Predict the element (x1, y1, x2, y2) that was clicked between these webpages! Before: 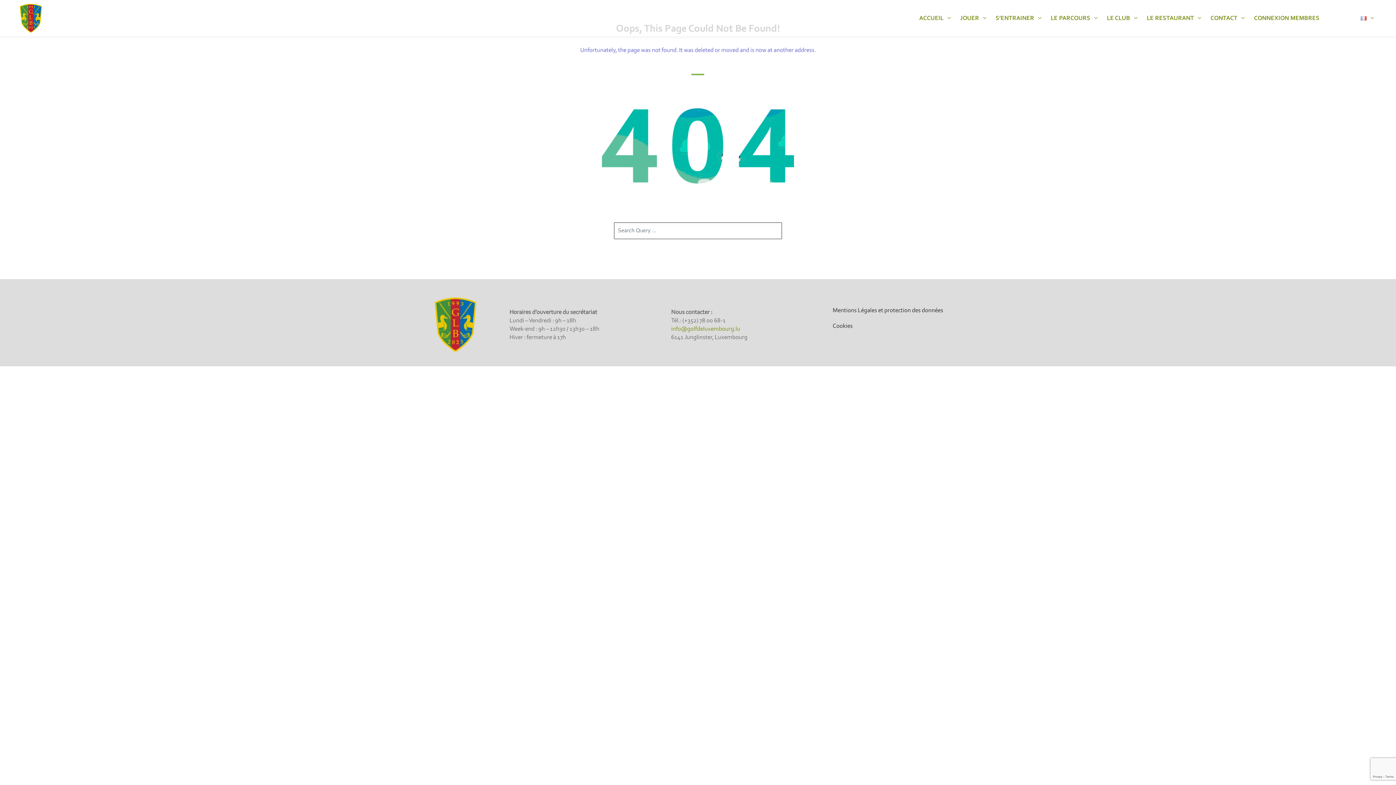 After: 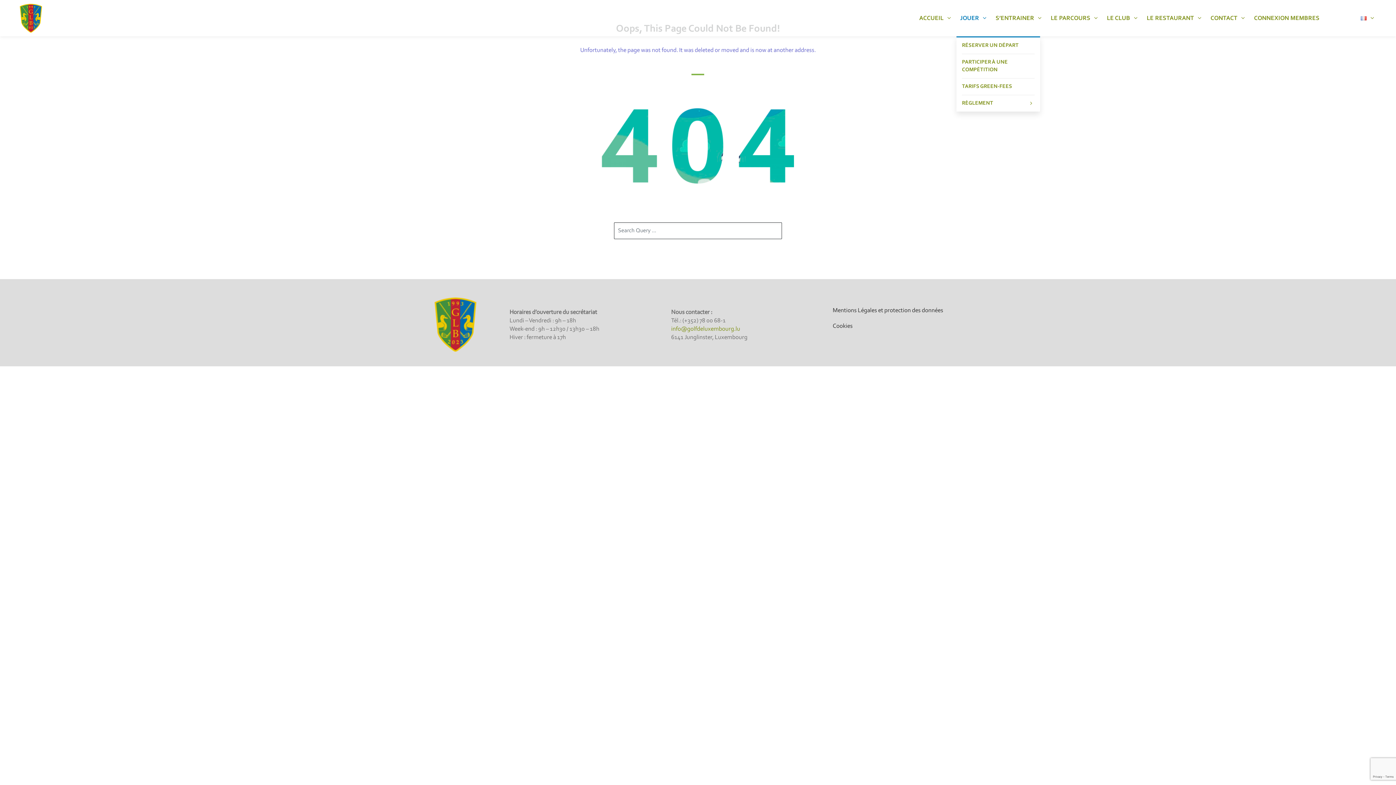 Action: bbox: (960, 13, 988, 22) label: JOUER